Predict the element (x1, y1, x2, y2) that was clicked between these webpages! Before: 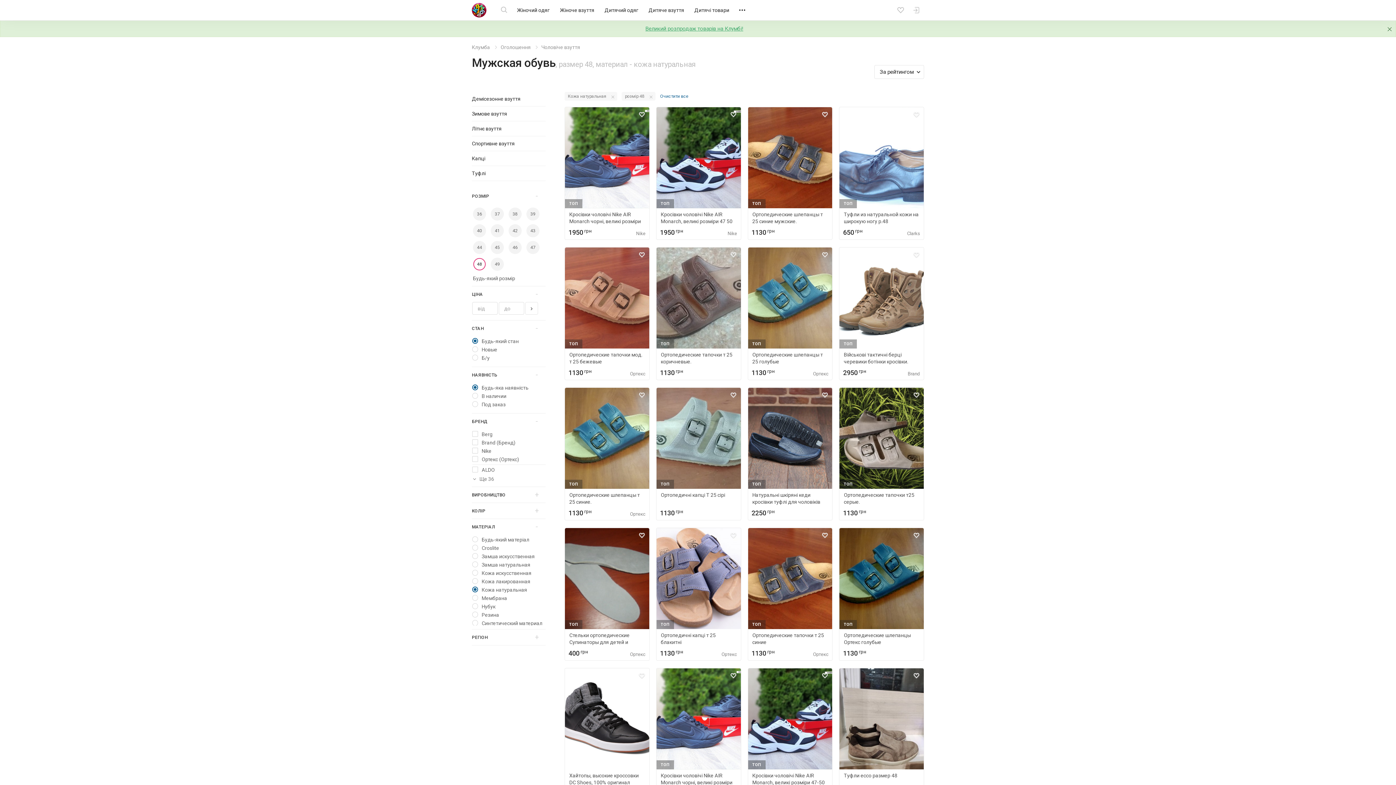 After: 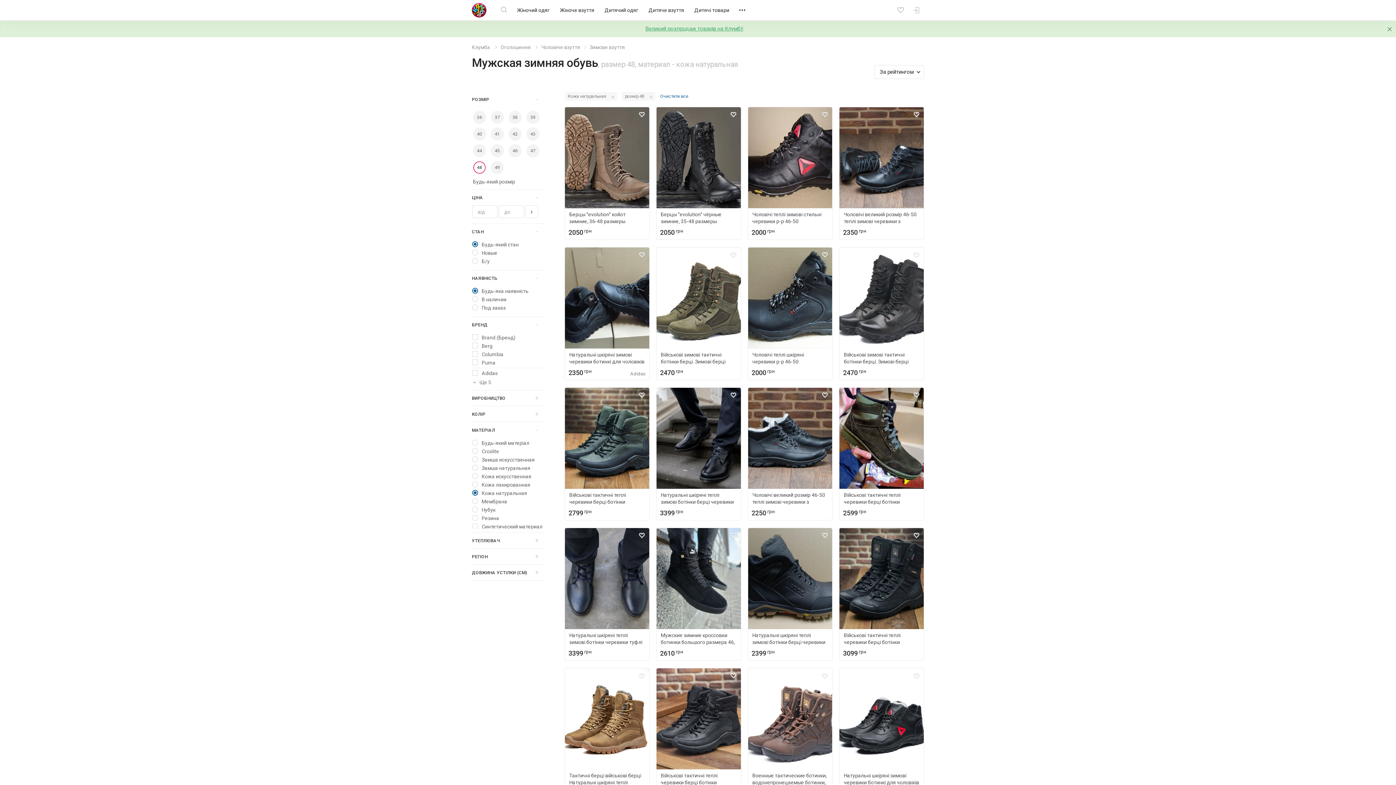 Action: bbox: (472, 106, 545, 121) label: Зимове взуття